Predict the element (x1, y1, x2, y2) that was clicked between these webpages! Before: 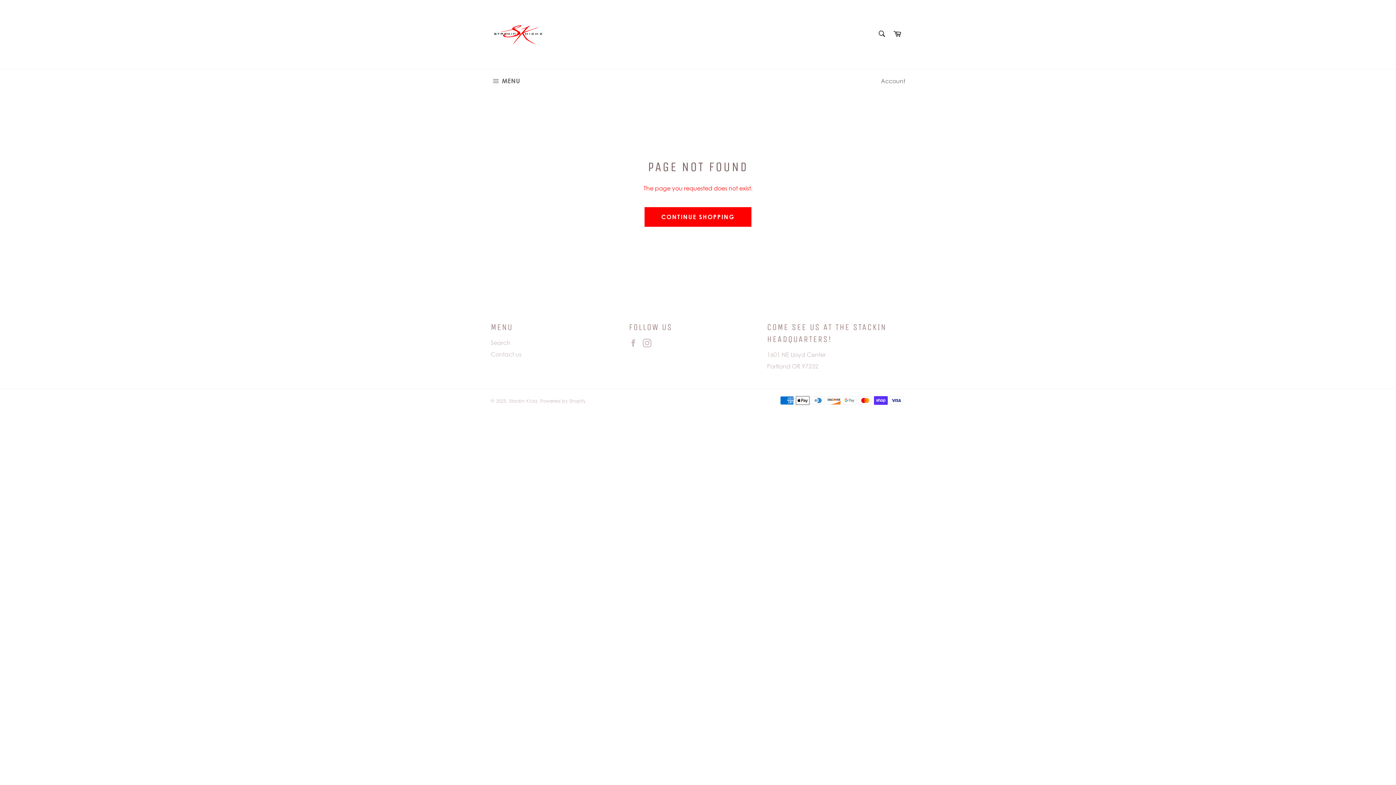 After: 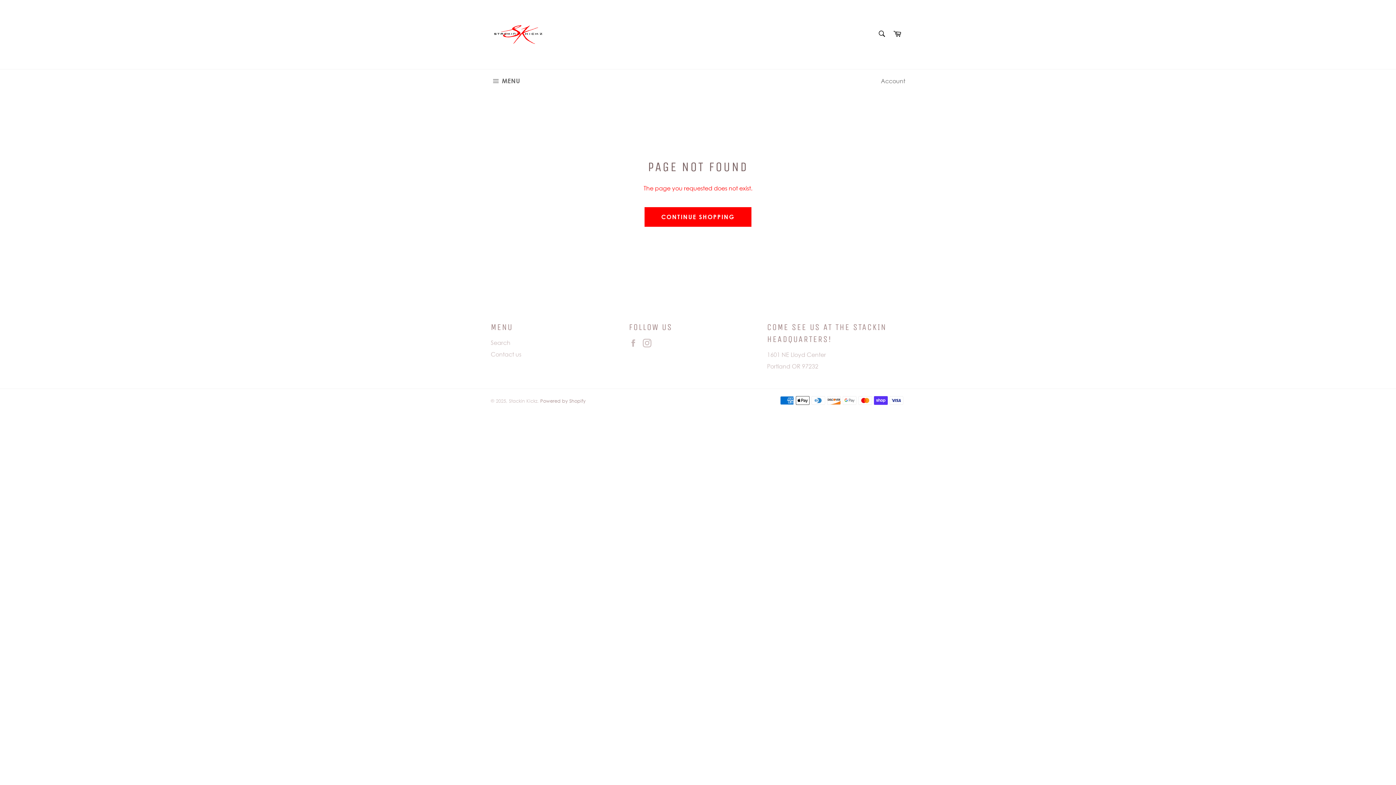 Action: bbox: (540, 398, 585, 403) label: Powered by Shopify